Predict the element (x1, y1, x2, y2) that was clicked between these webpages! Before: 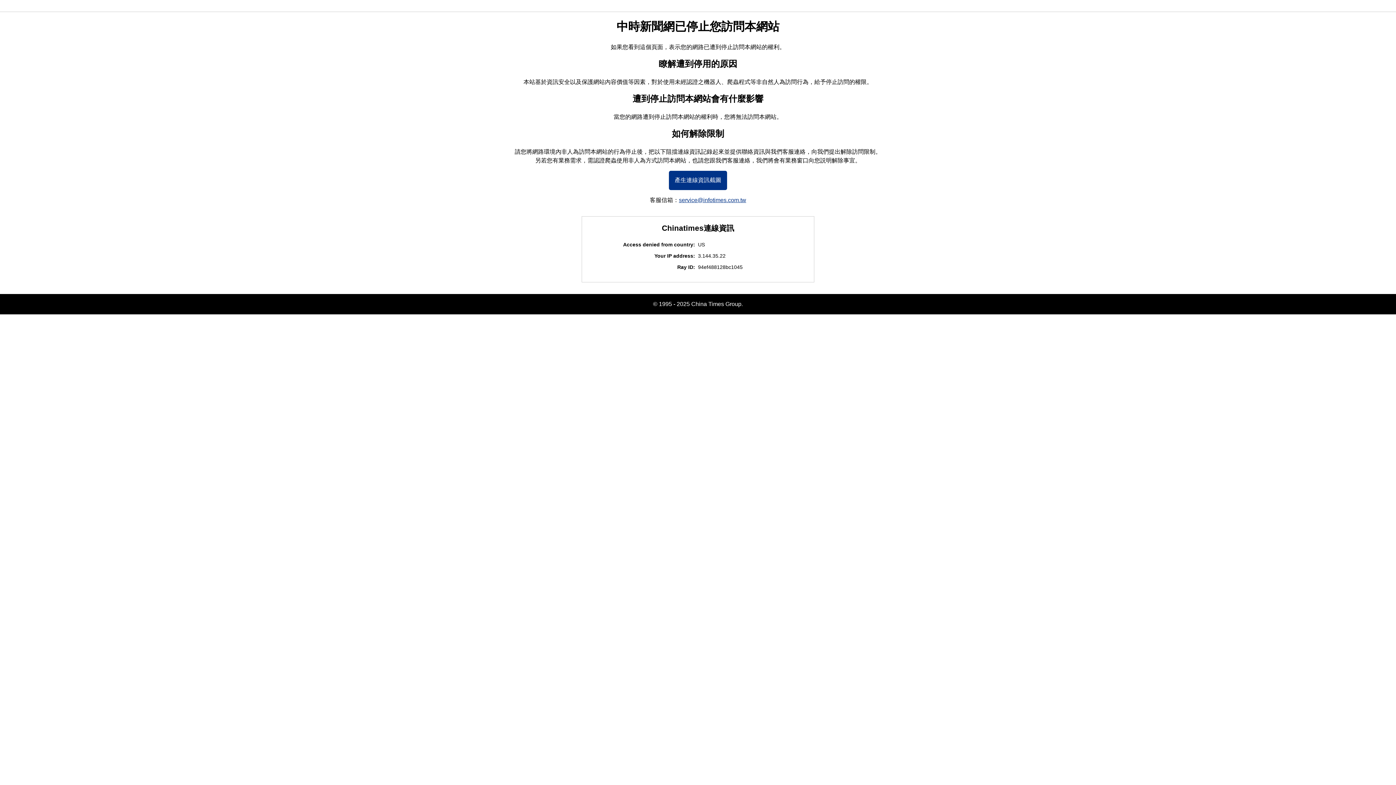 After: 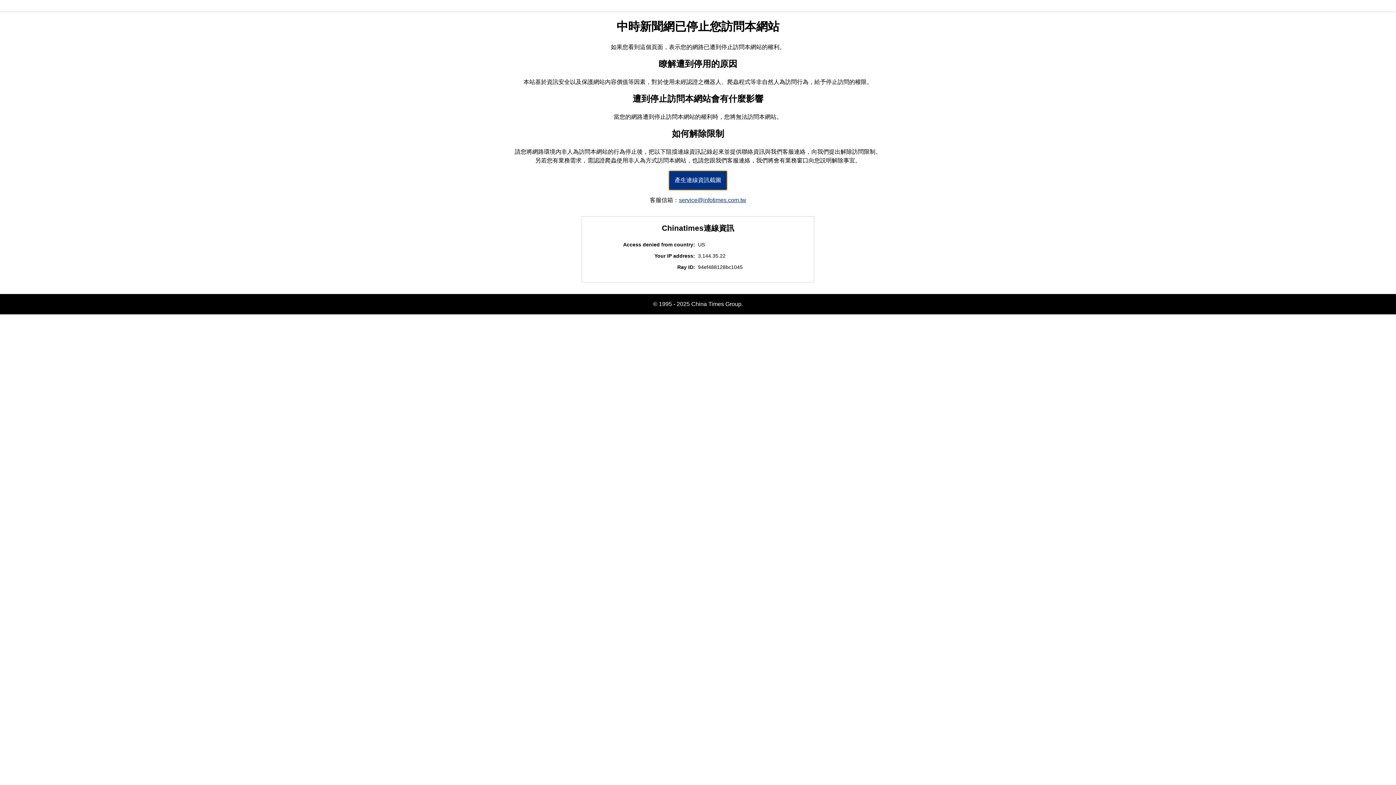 Action: bbox: (669, 170, 727, 190) label: 產生連線資訊截圖